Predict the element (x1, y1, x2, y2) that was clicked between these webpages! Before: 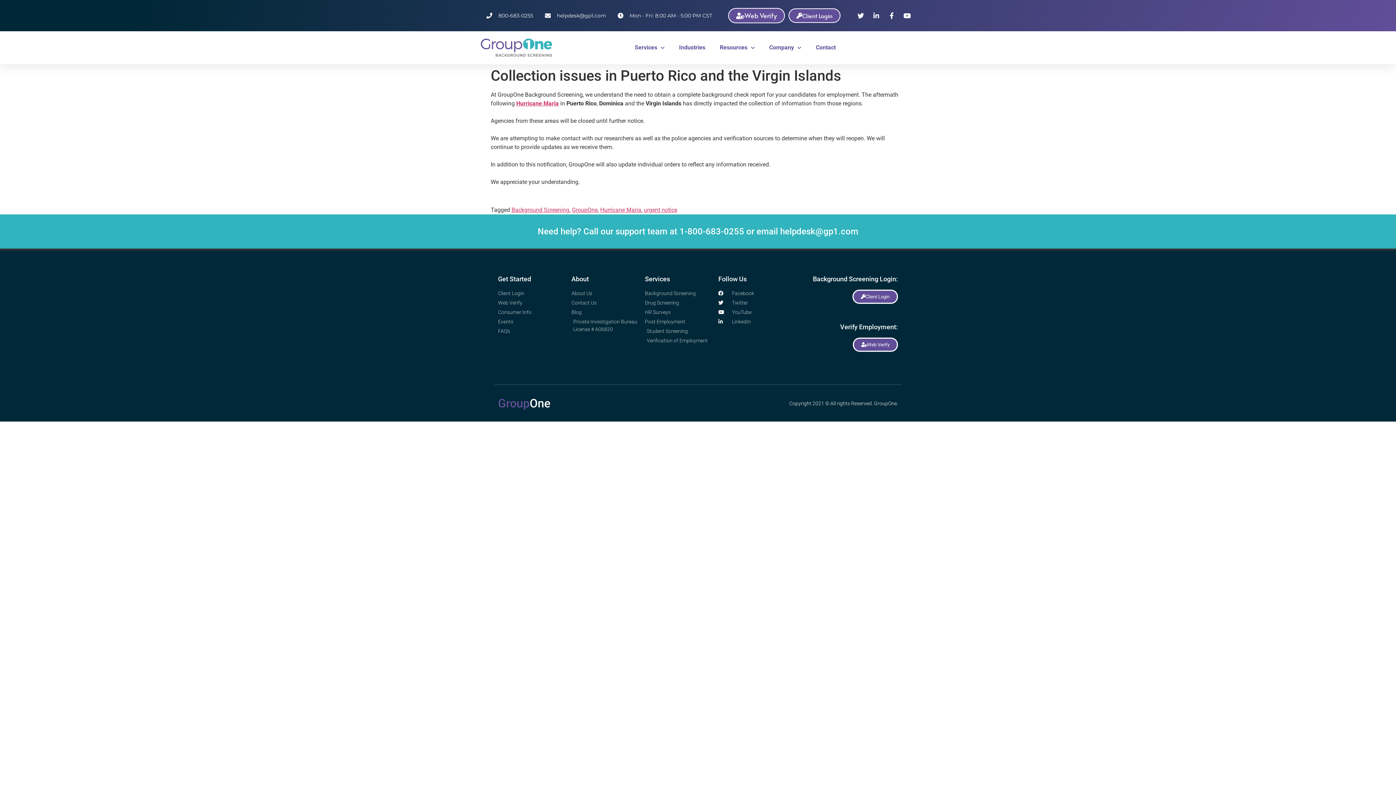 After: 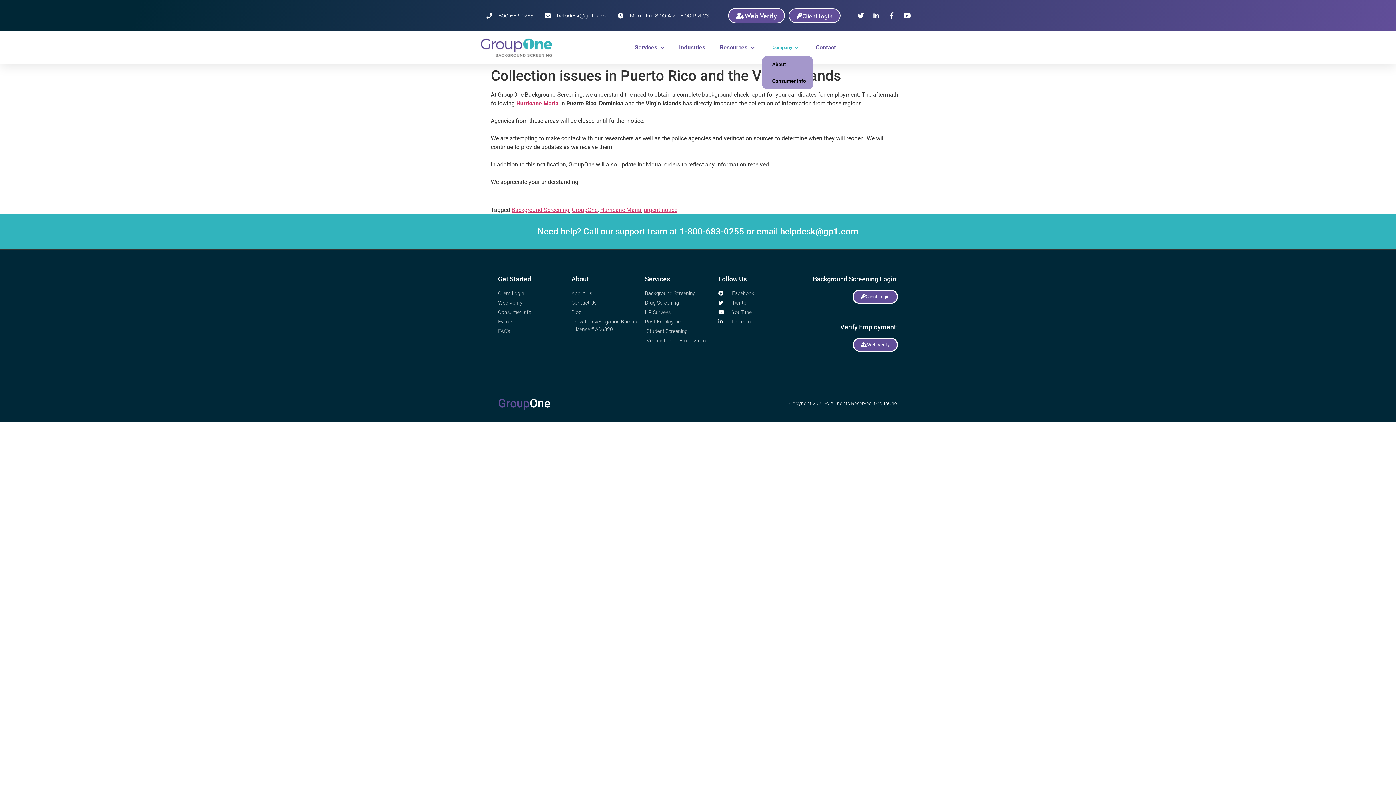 Action: bbox: (762, 39, 808, 56) label: Company